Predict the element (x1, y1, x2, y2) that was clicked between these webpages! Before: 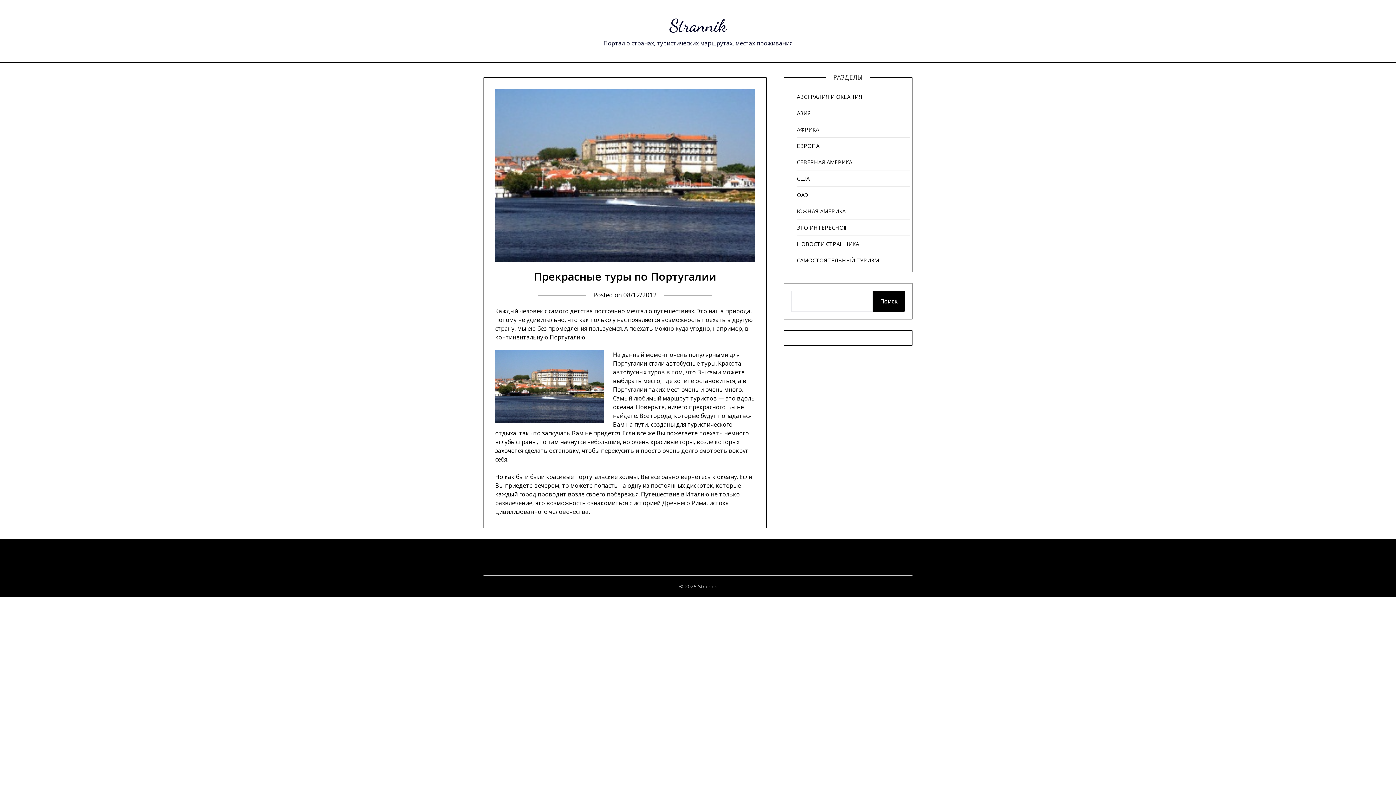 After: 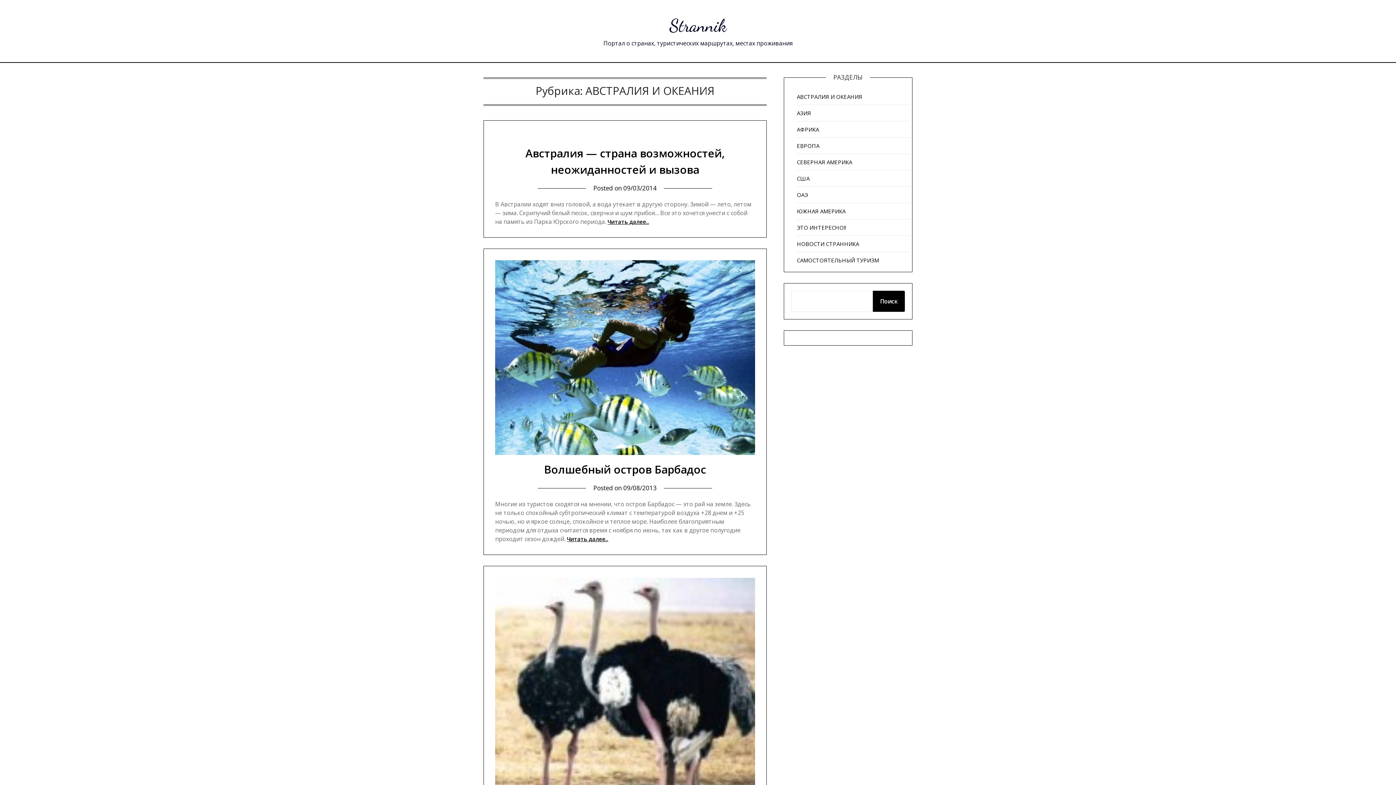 Action: bbox: (797, 93, 862, 100) label: АВСТРАЛИЯ И ОКЕАНИЯ